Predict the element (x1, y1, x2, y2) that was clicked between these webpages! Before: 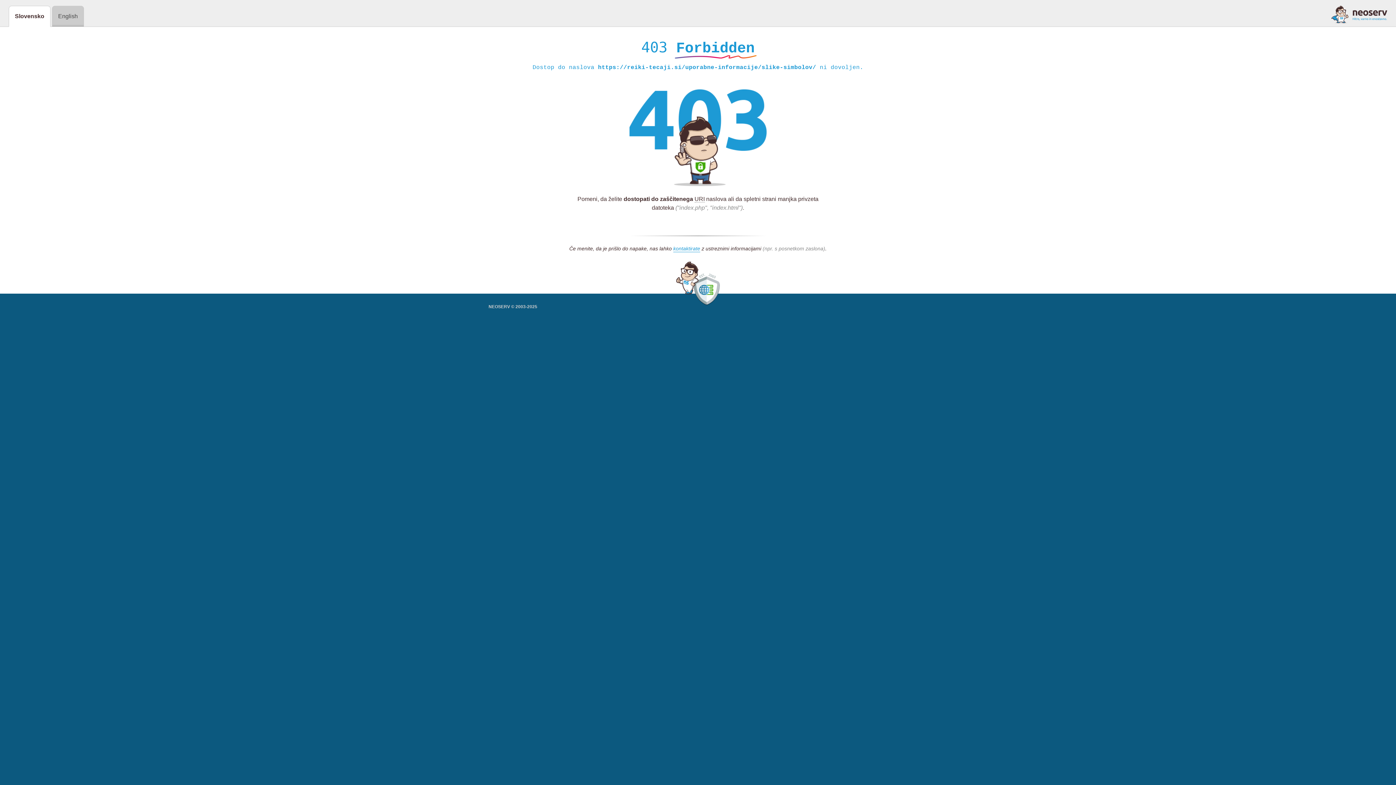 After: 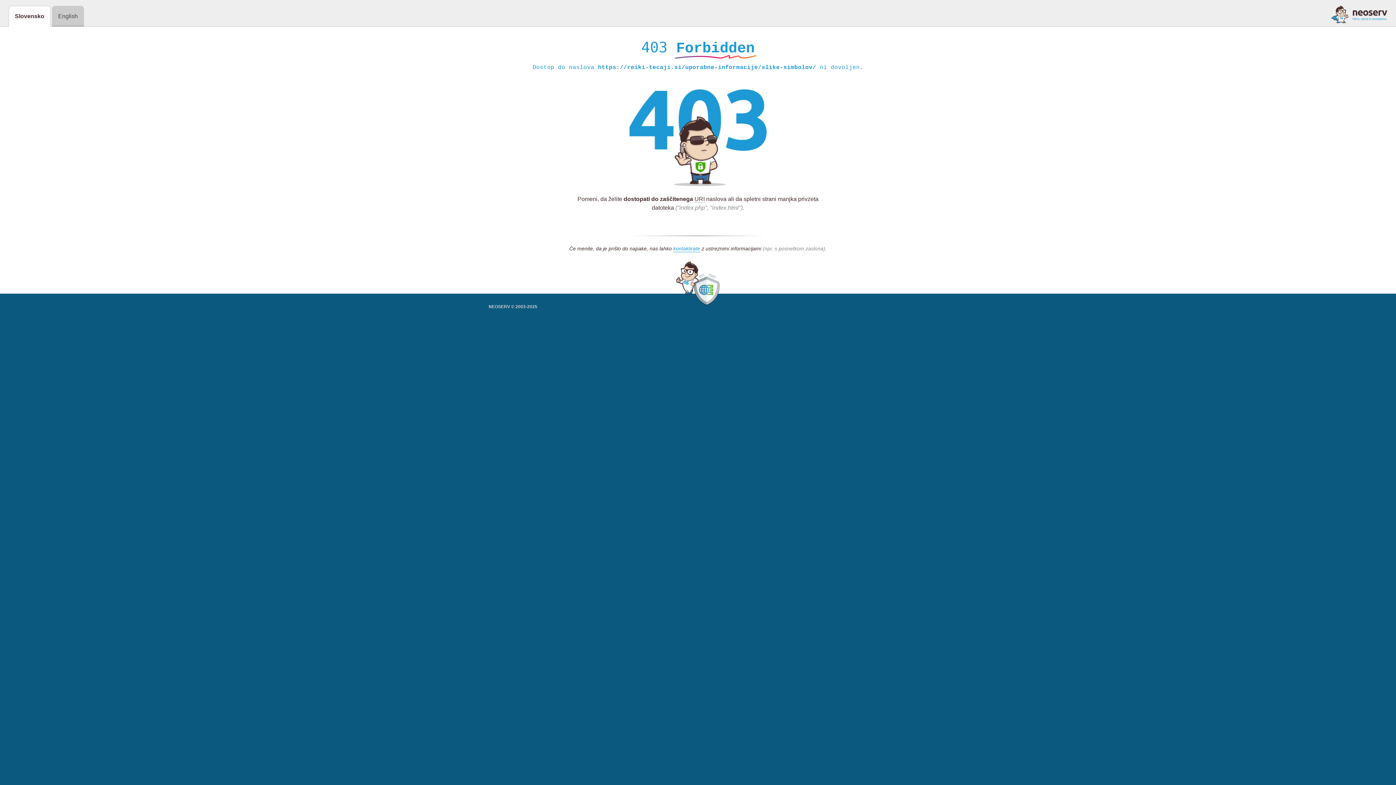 Action: bbox: (1331, 5, 1387, 23)